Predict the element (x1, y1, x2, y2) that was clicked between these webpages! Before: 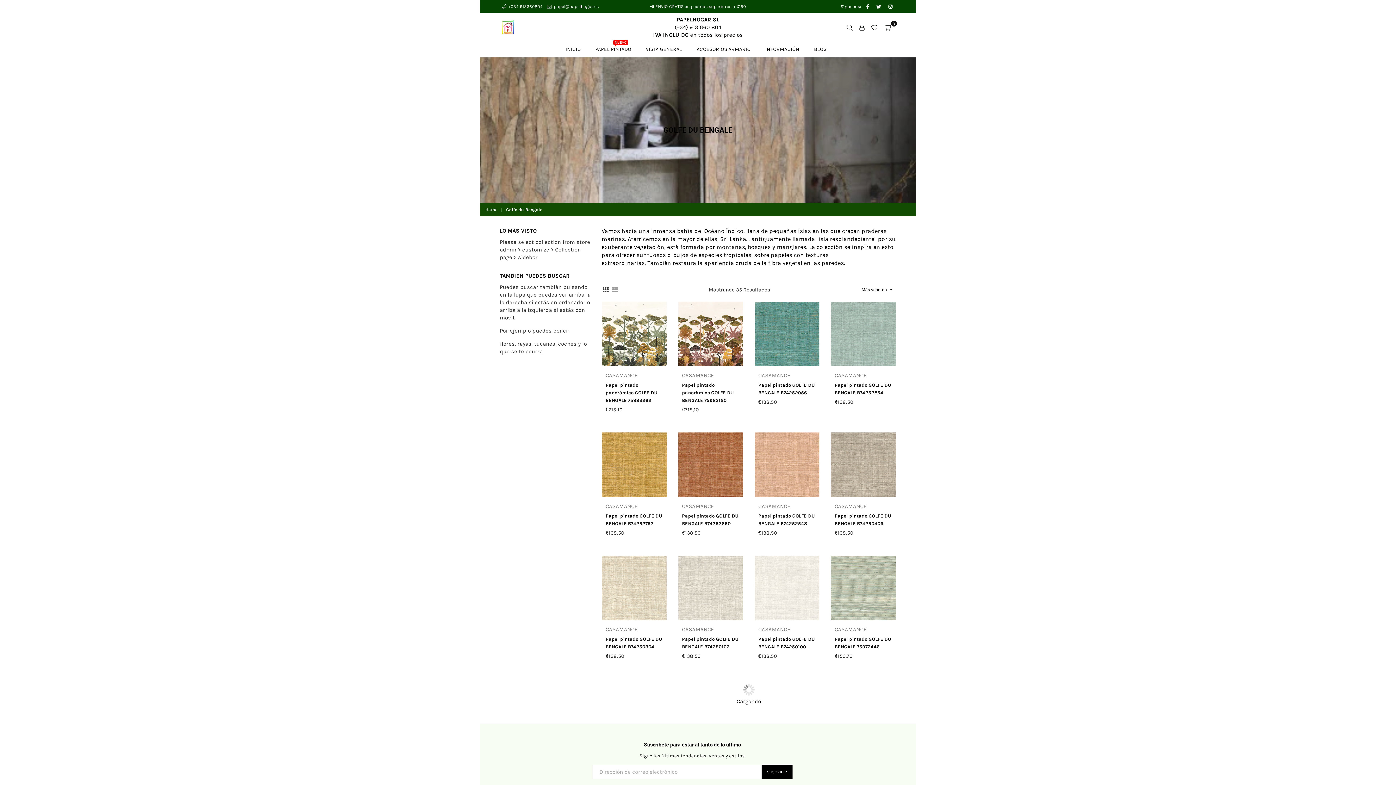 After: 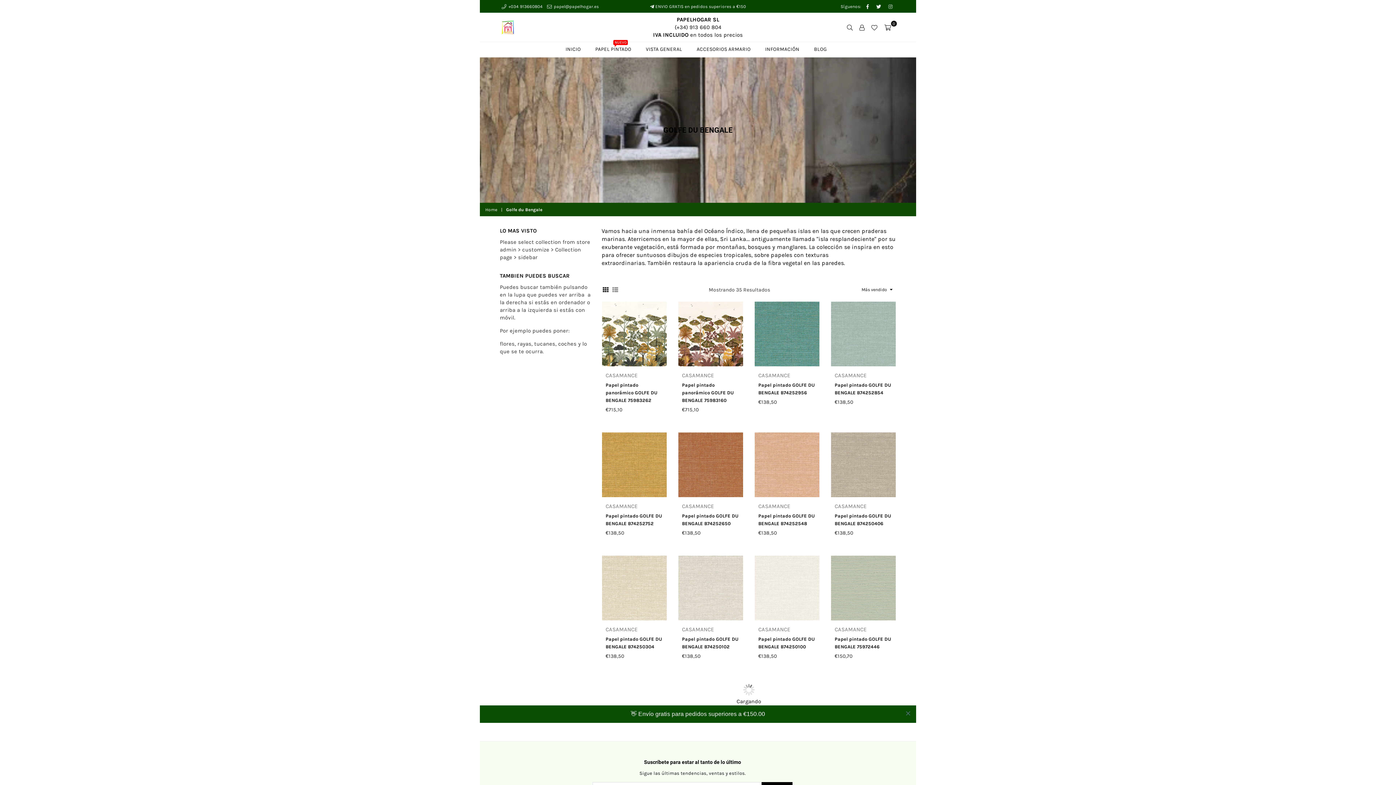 Action: bbox: (884, 4, 896, 9) label: Instagram